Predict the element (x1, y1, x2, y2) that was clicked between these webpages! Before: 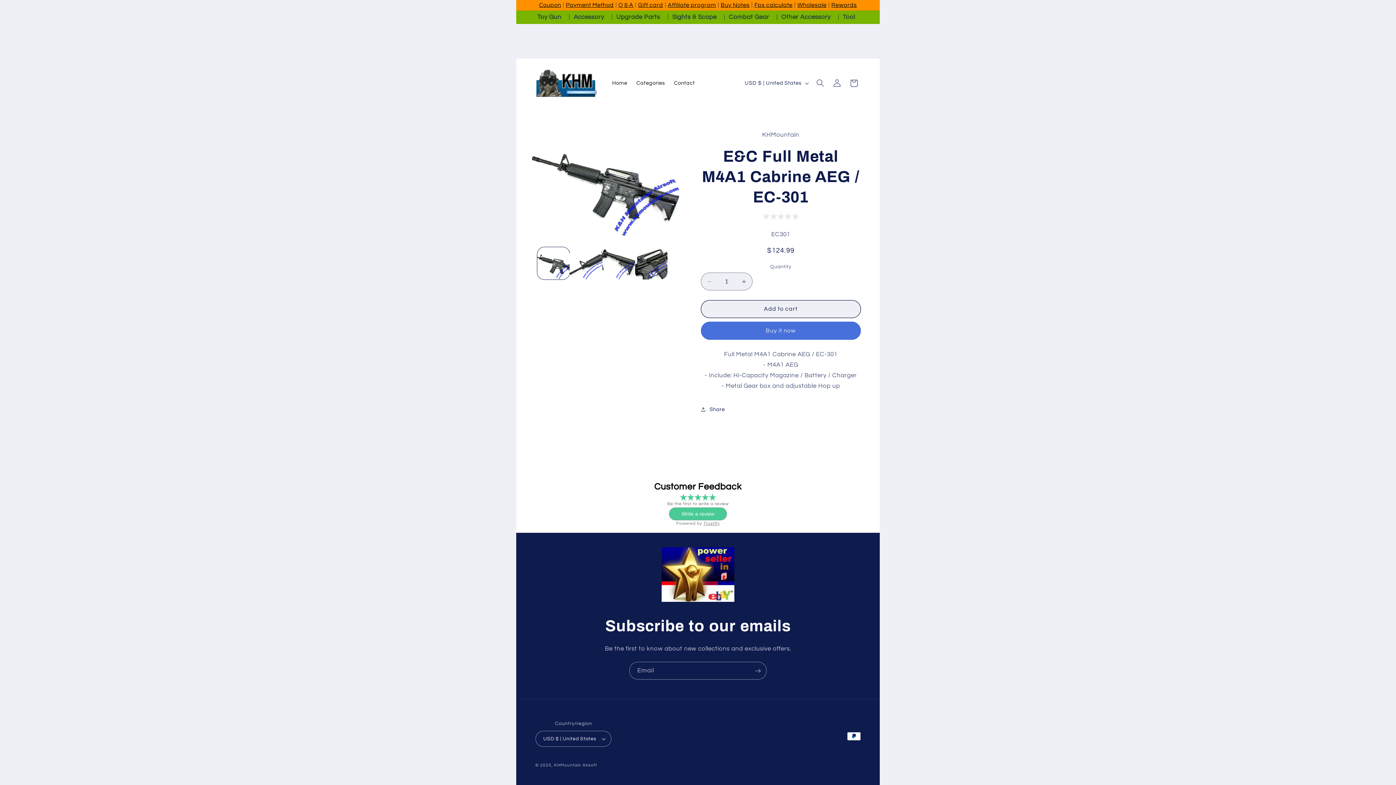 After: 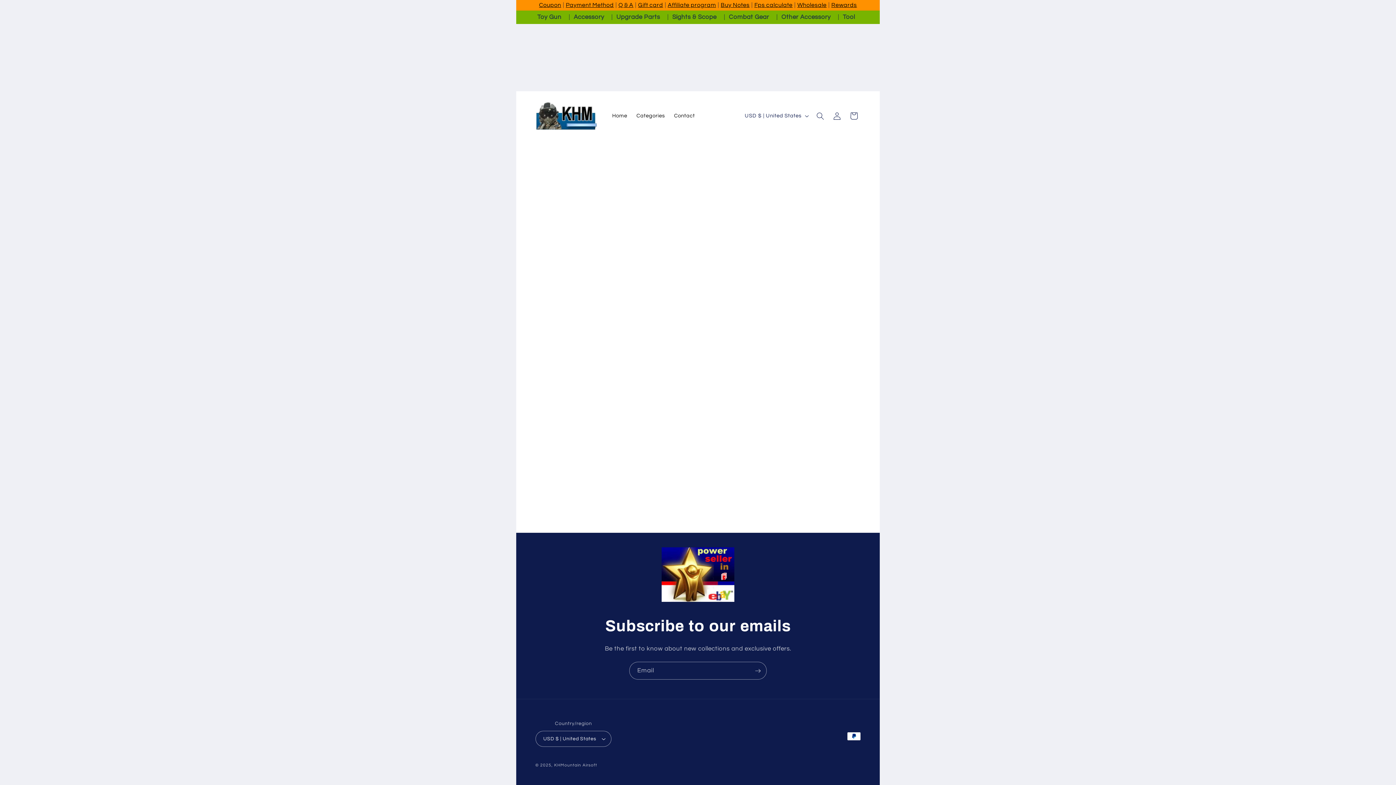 Action: bbox: (667, 2, 716, 8) label: Affiliate program